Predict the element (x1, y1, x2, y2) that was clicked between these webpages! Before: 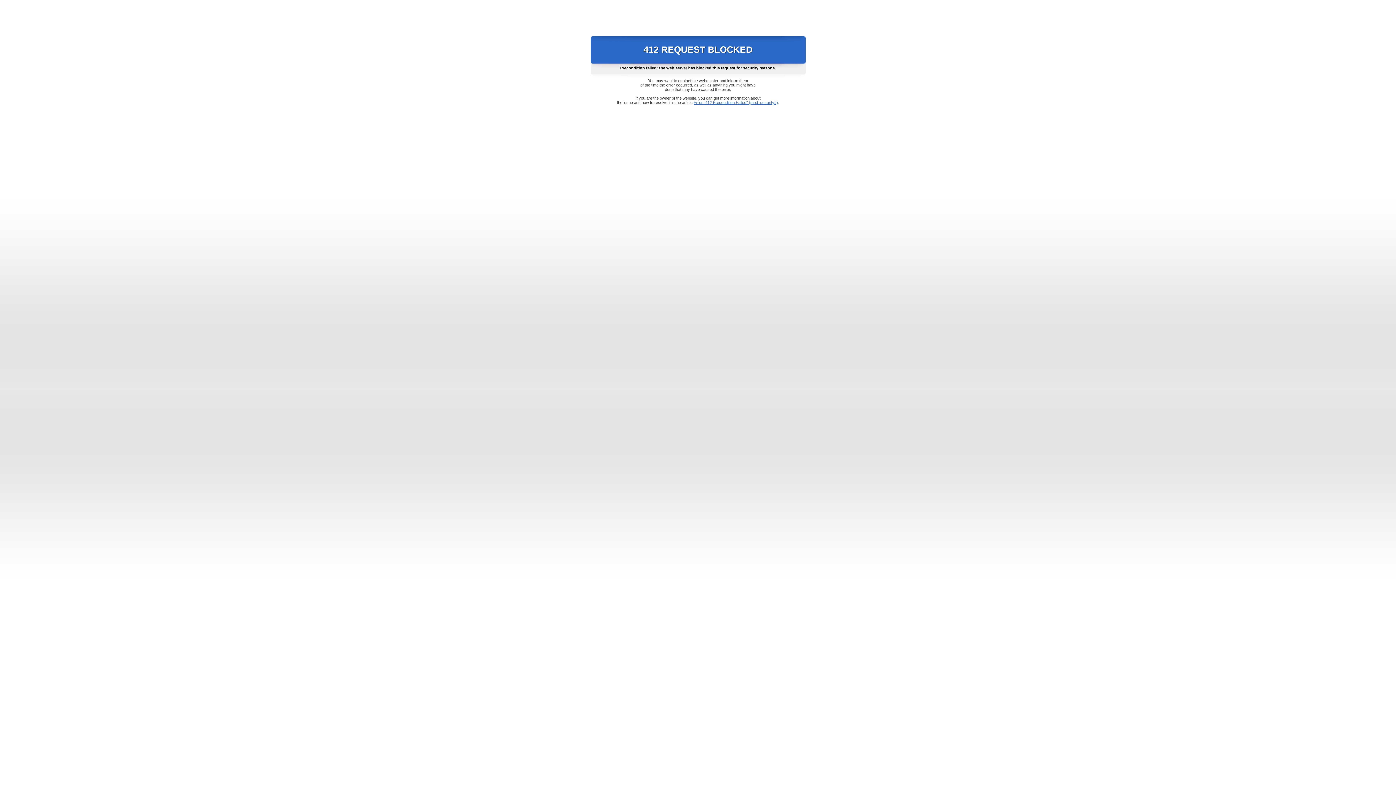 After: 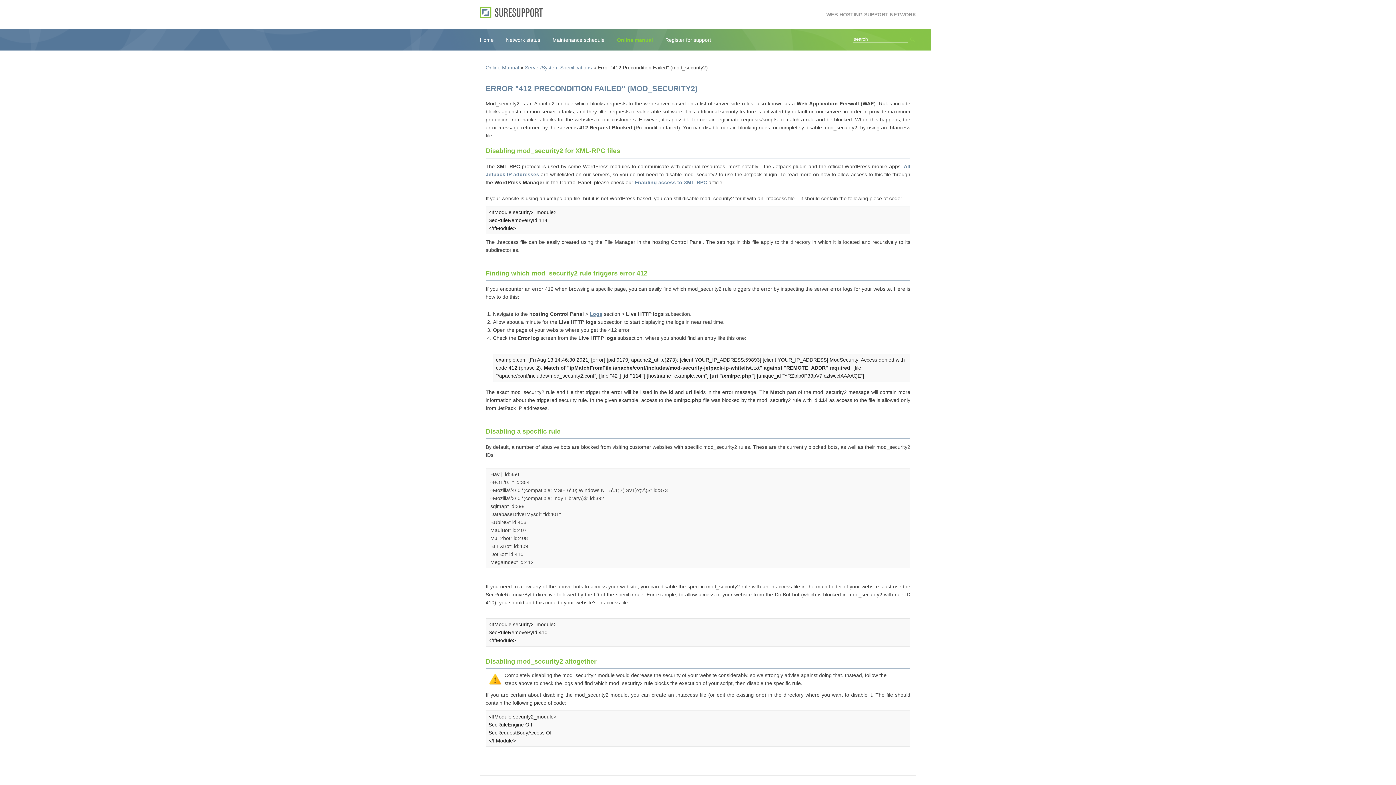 Action: label: Error "412 Precondition Failed" (mod_security2) bbox: (693, 100, 778, 104)